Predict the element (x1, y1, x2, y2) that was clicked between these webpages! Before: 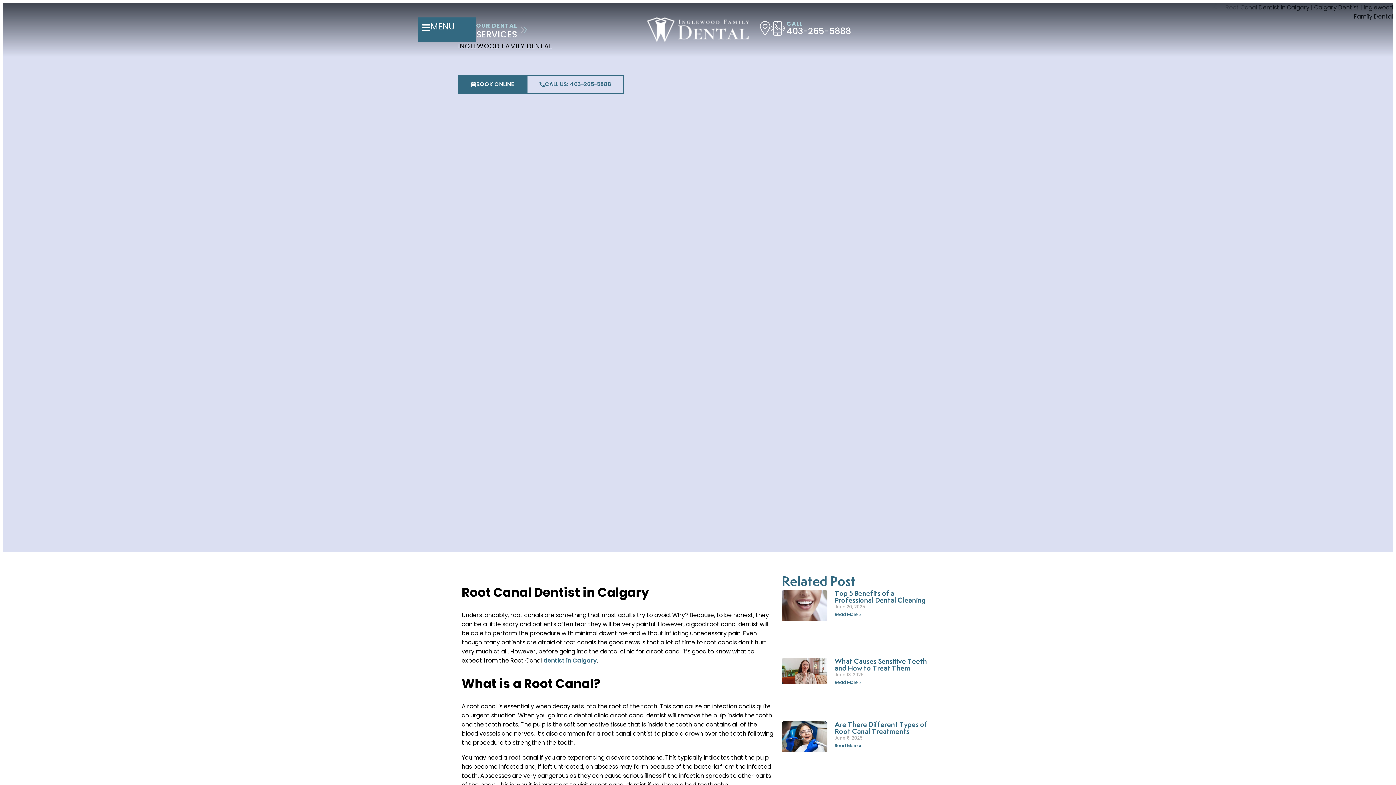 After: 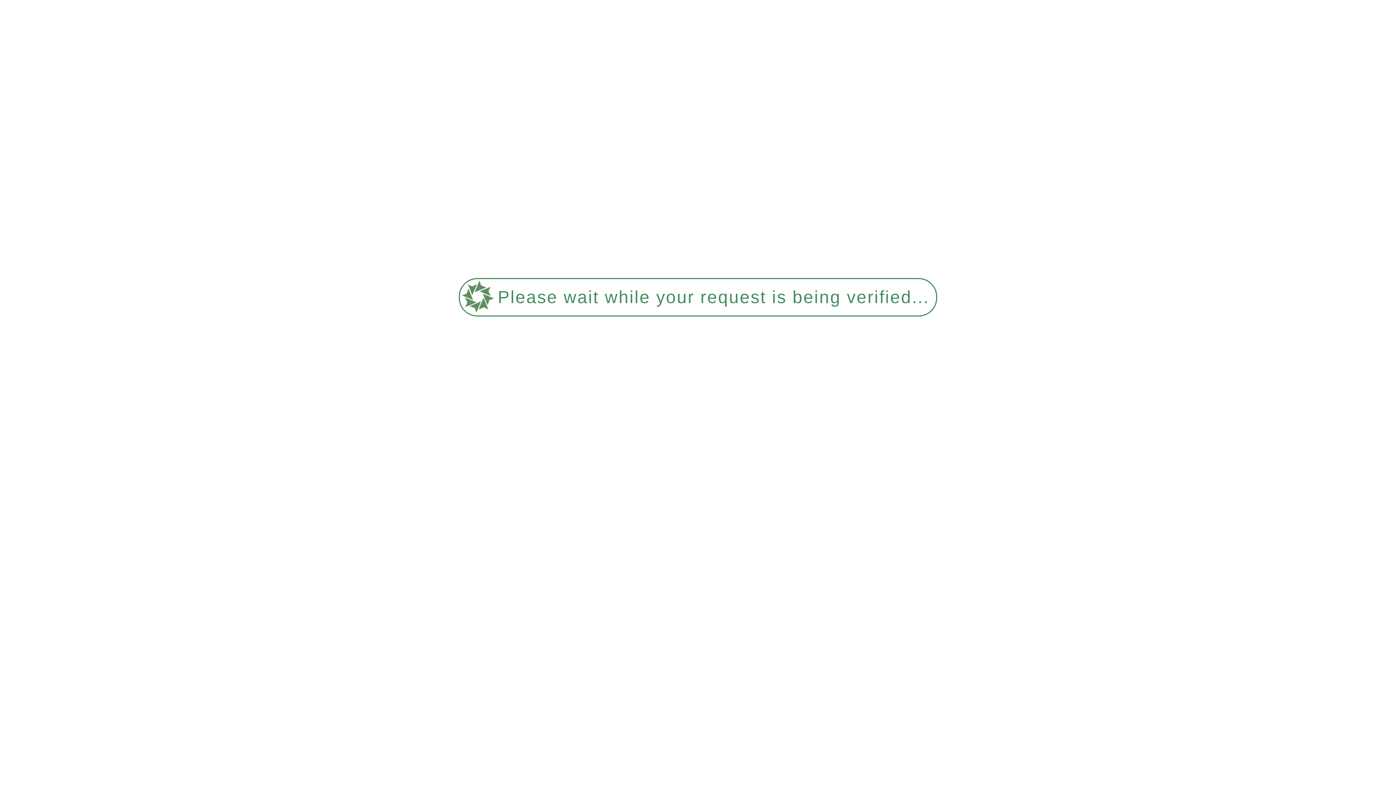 Action: bbox: (834, 611, 861, 617) label: Read more about Top 5 Benefits of a Professional Dental Cleaning